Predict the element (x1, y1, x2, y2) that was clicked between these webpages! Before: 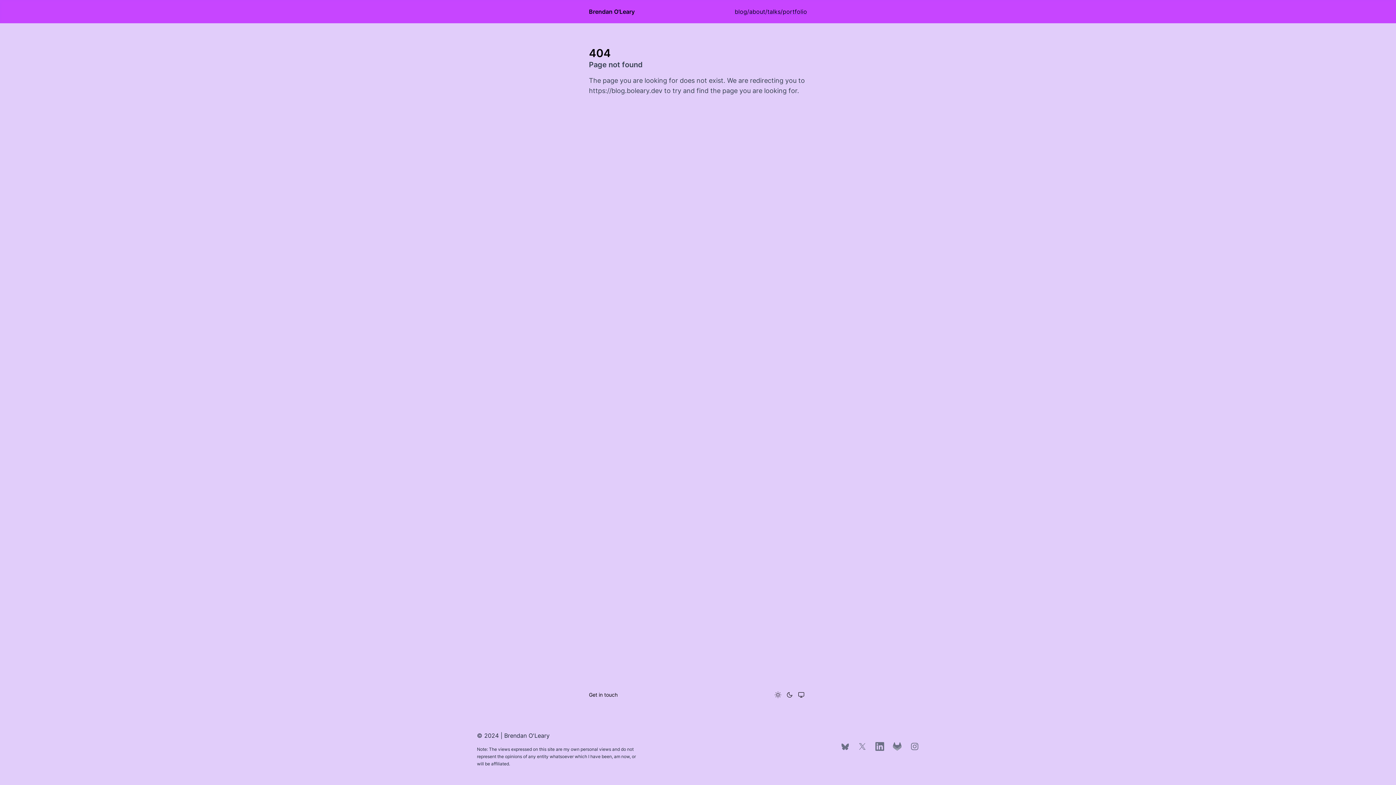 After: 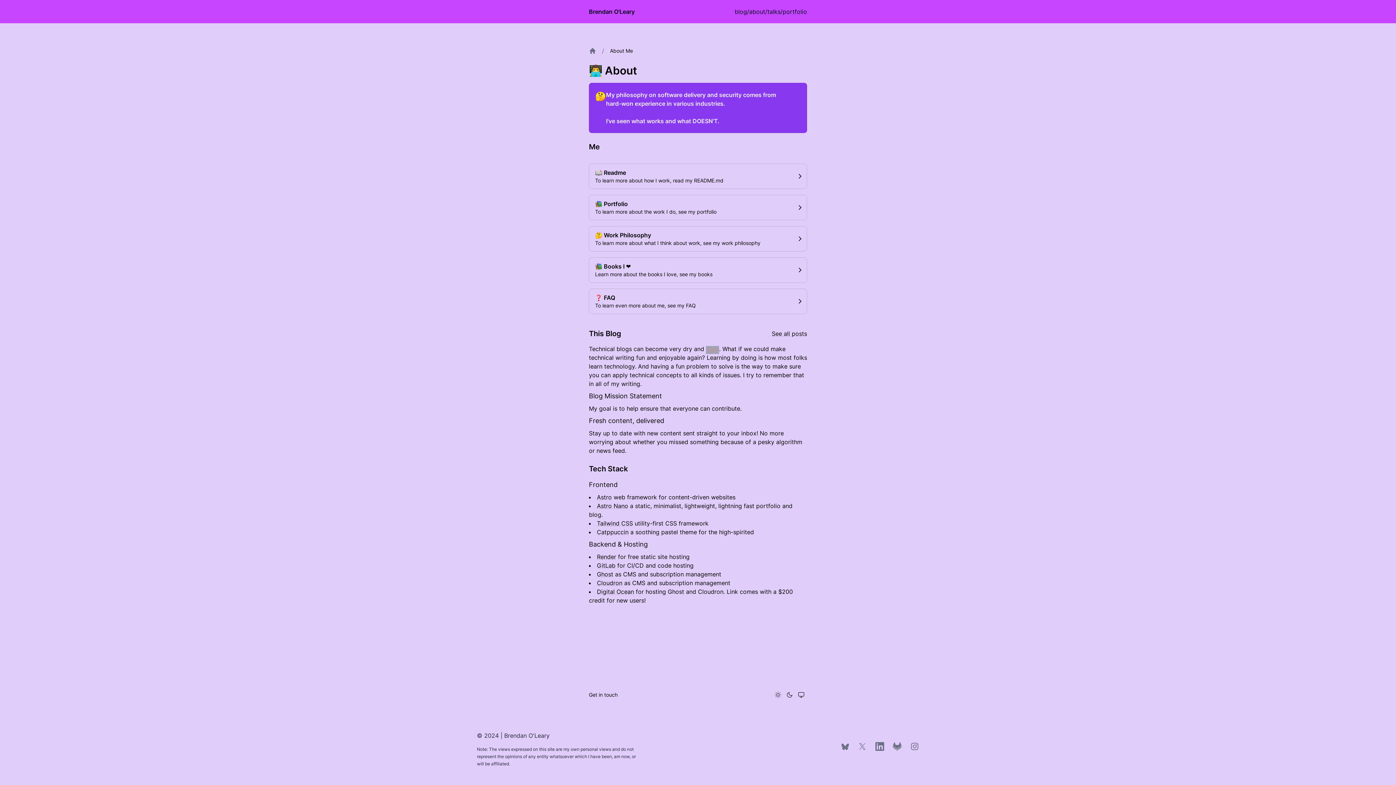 Action: bbox: (749, 7, 765, 16) label: about